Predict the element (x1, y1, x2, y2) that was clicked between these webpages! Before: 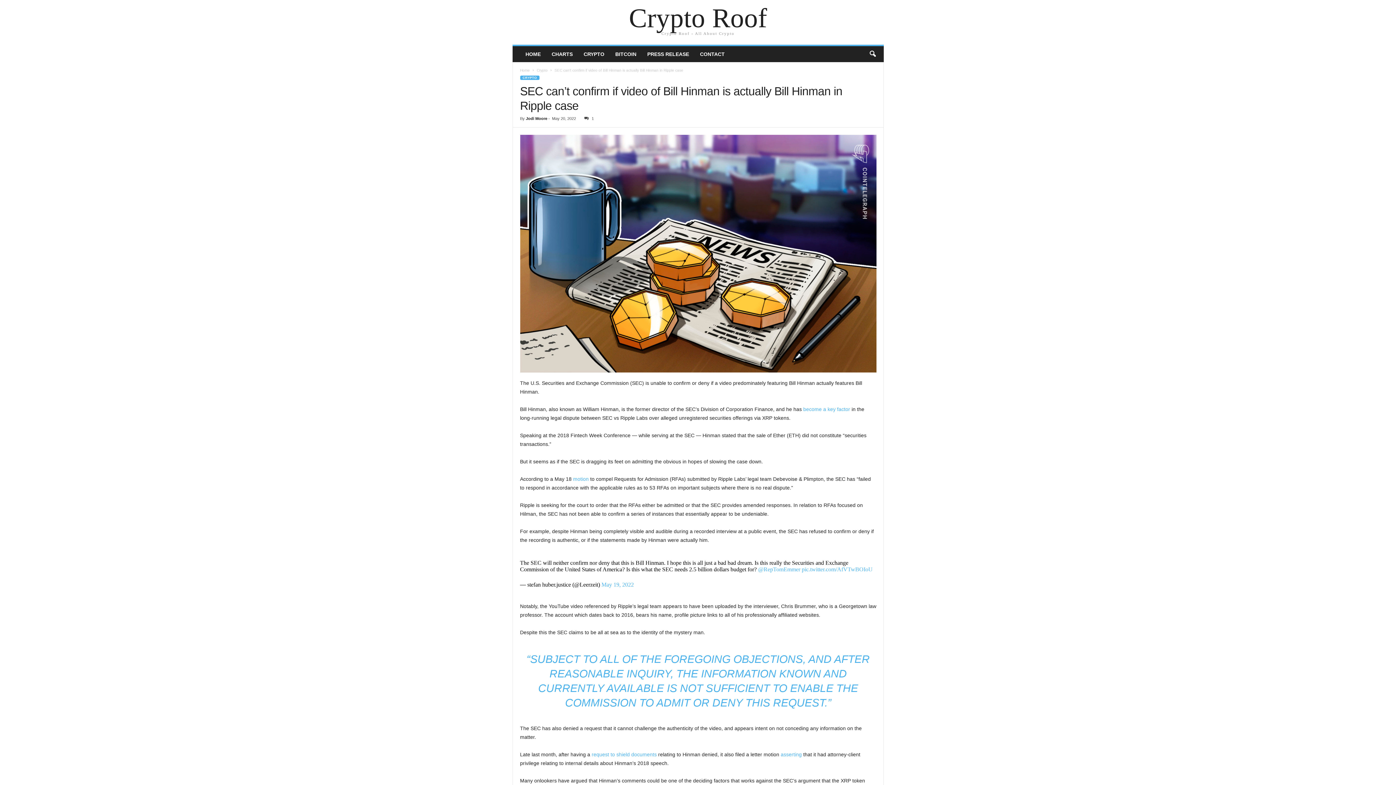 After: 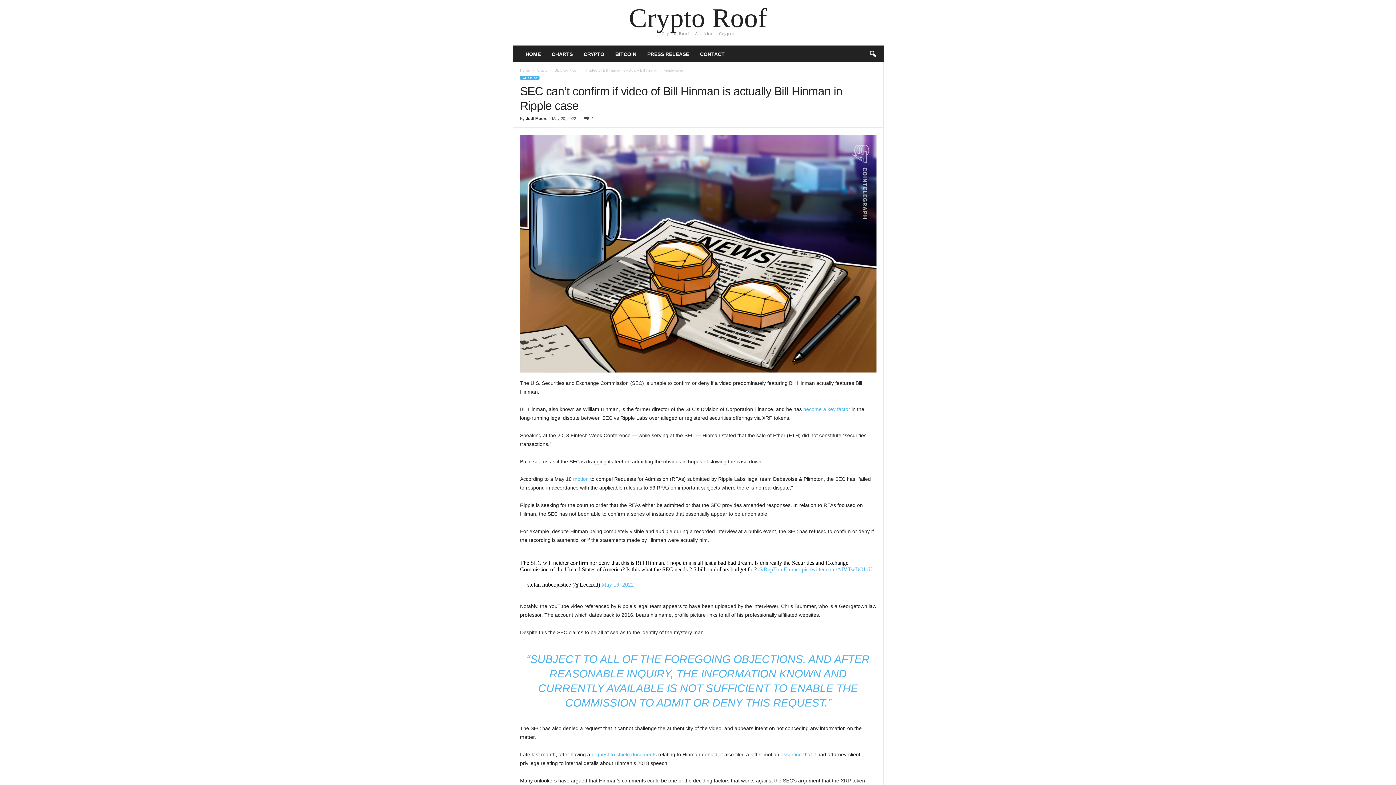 Action: label: @RepTomEmmer bbox: (758, 566, 800, 572)